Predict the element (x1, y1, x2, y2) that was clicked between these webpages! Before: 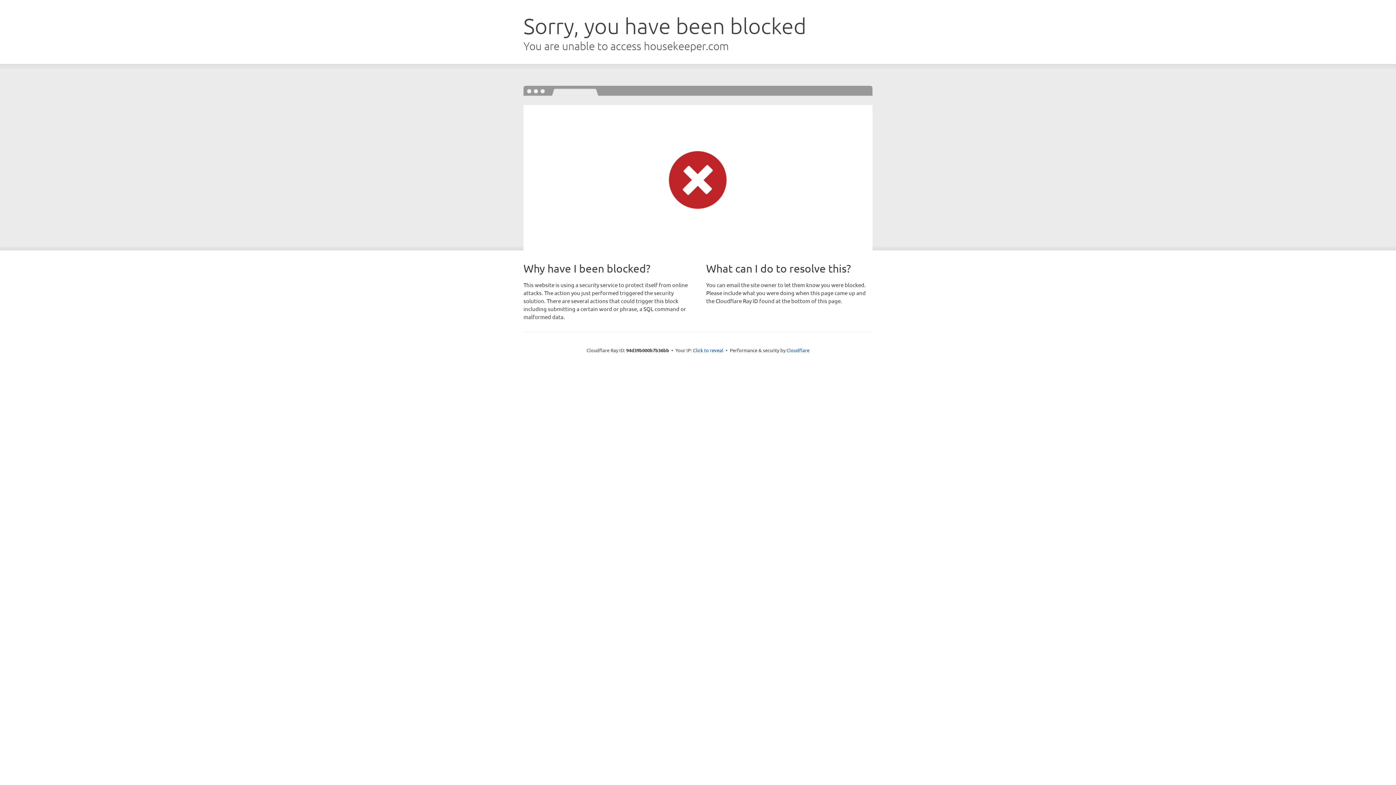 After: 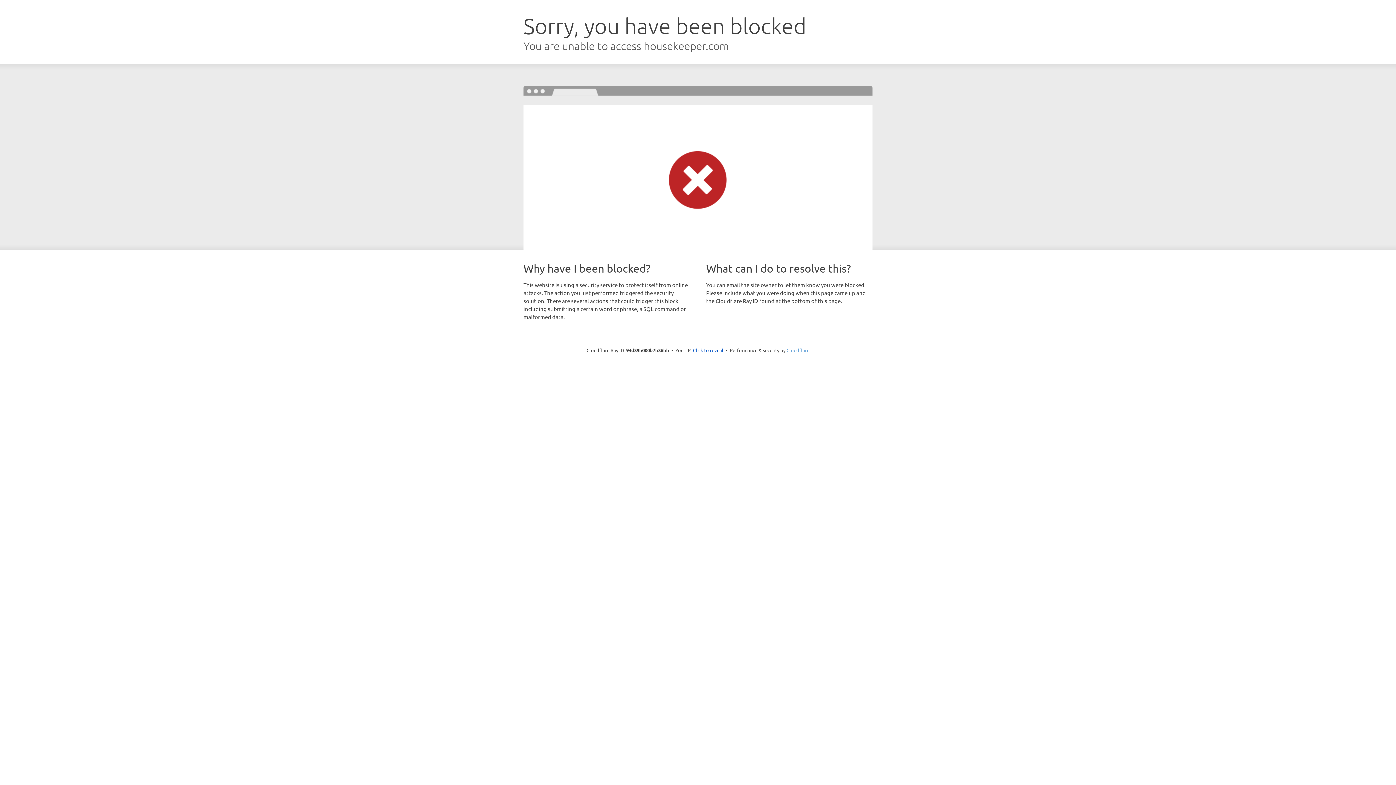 Action: bbox: (786, 347, 809, 353) label: Cloudflare